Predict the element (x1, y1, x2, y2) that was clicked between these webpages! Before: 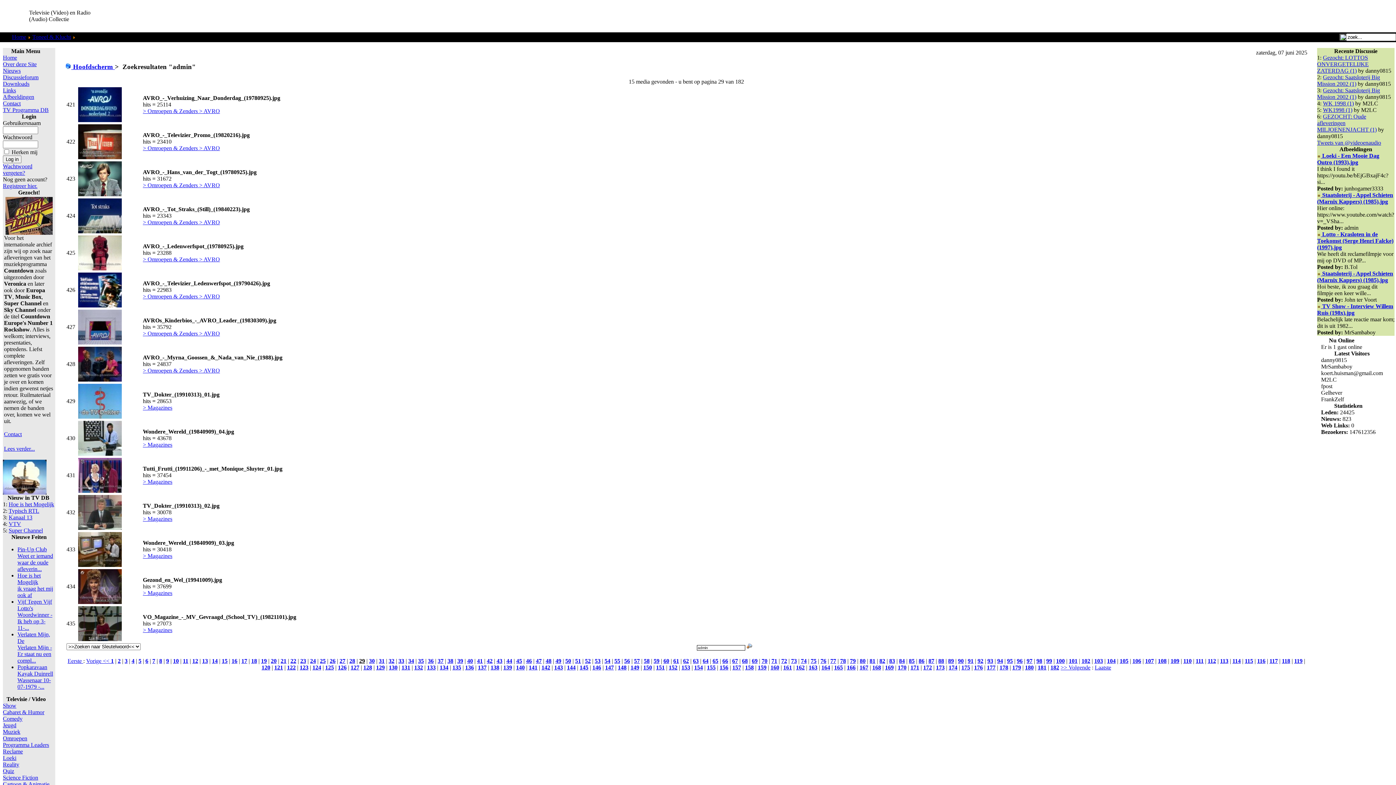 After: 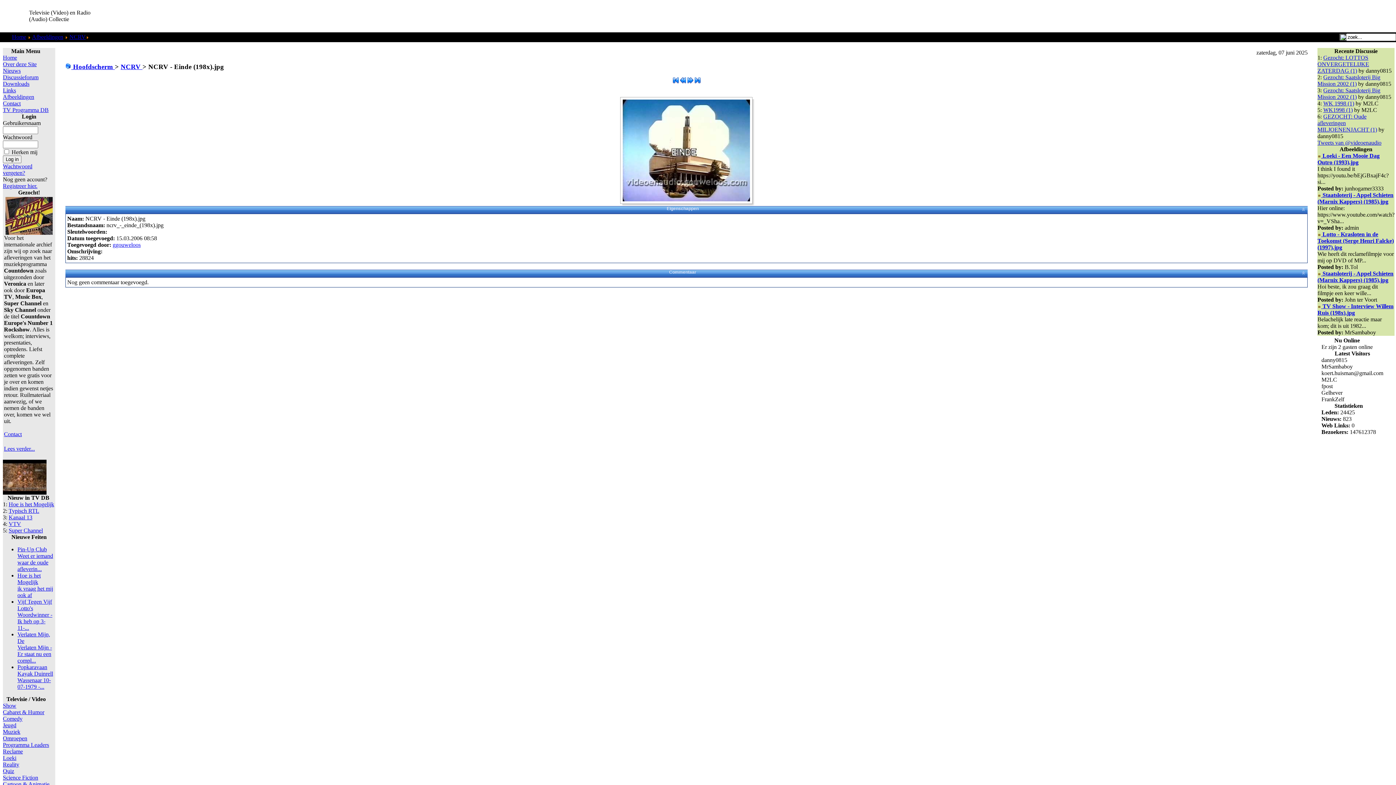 Action: bbox: (2, 489, 46, 496)